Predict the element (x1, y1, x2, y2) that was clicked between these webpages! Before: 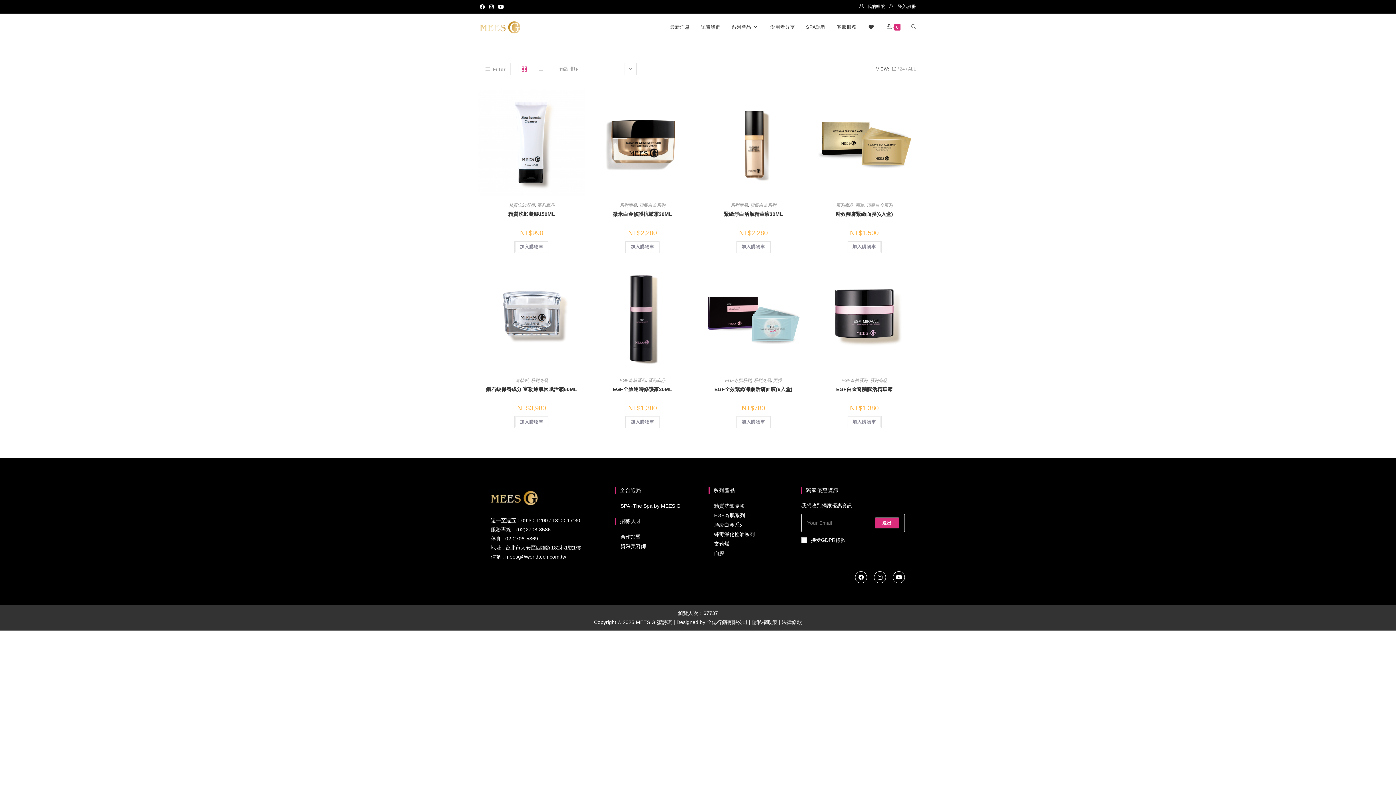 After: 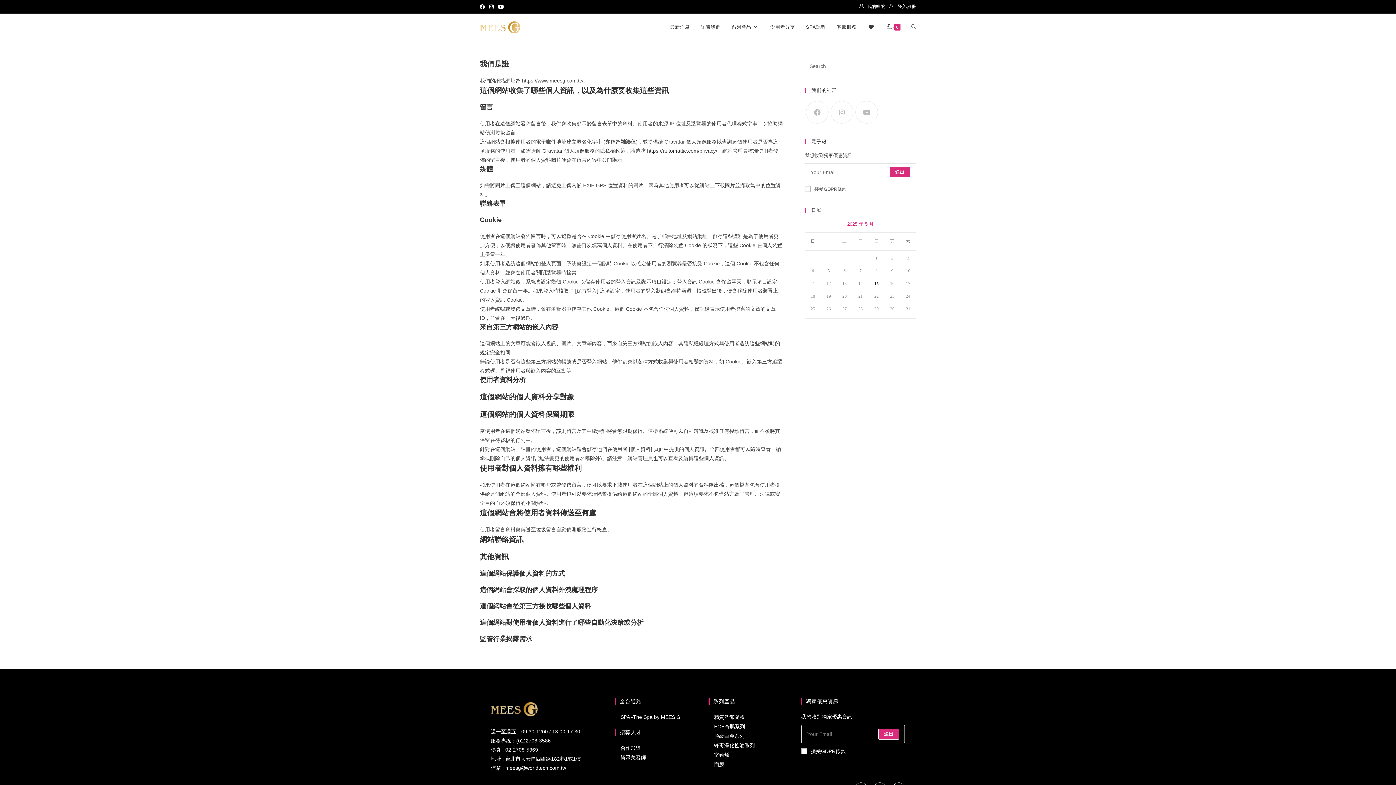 Action: label: 隱私權政策 bbox: (752, 619, 777, 625)